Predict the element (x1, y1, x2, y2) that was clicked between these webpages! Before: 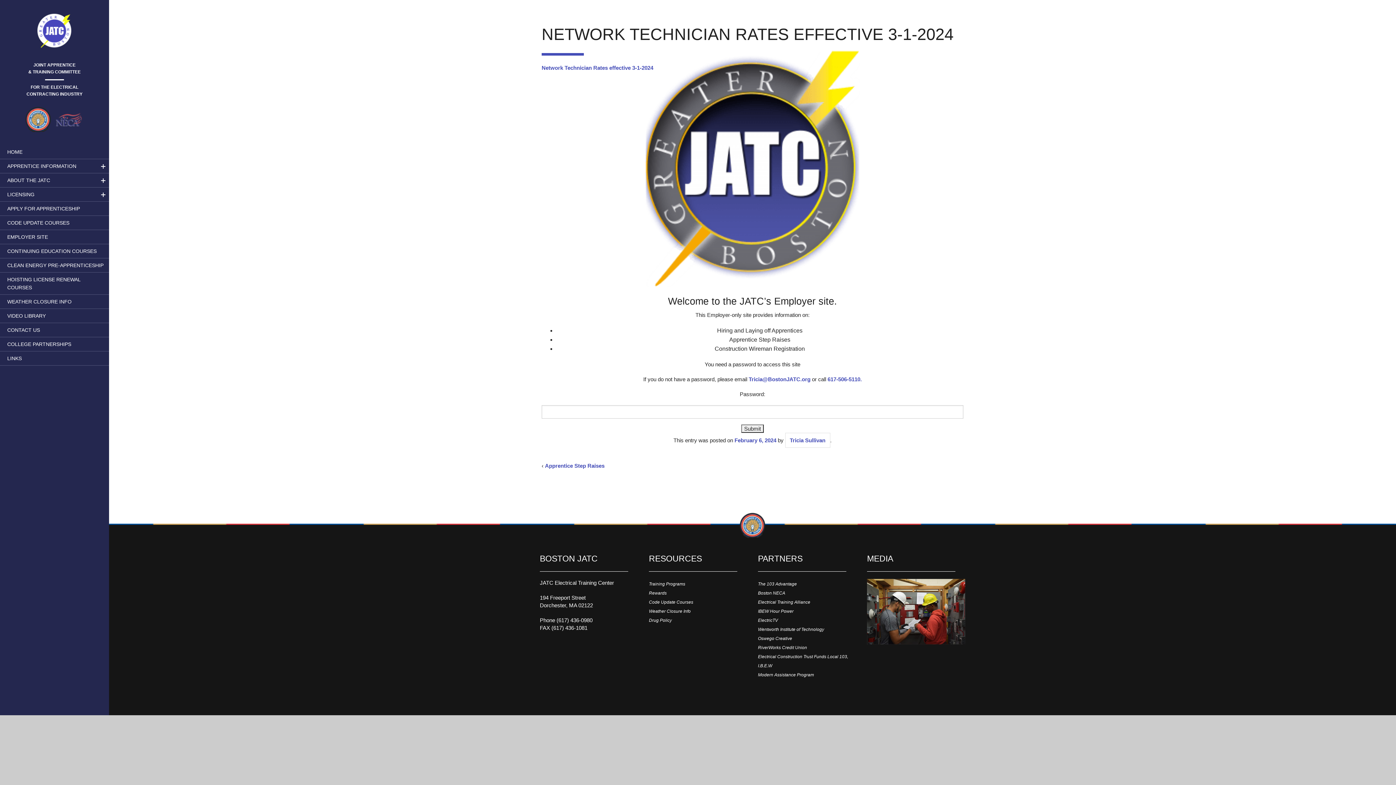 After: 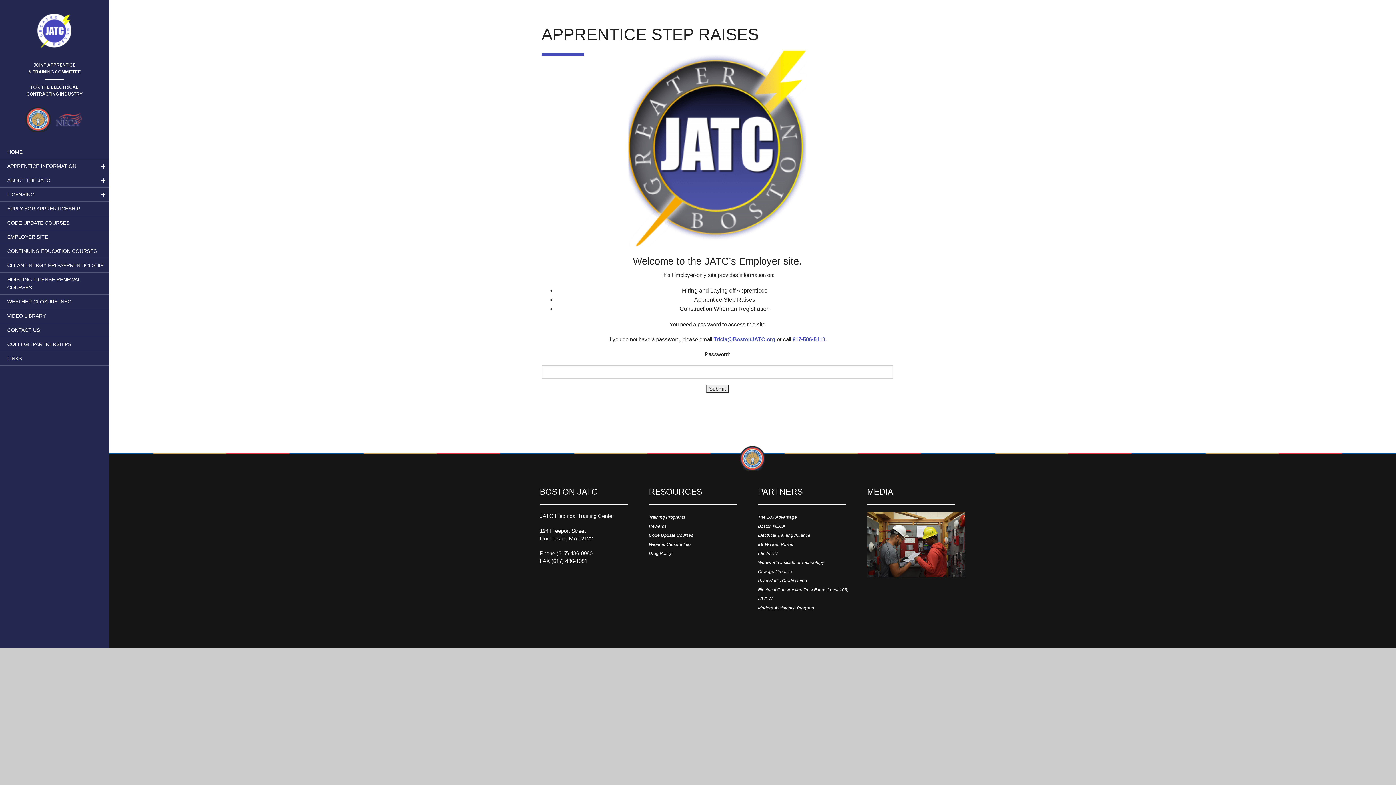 Action: label: Apprentice Step Raises bbox: (545, 463, 604, 469)